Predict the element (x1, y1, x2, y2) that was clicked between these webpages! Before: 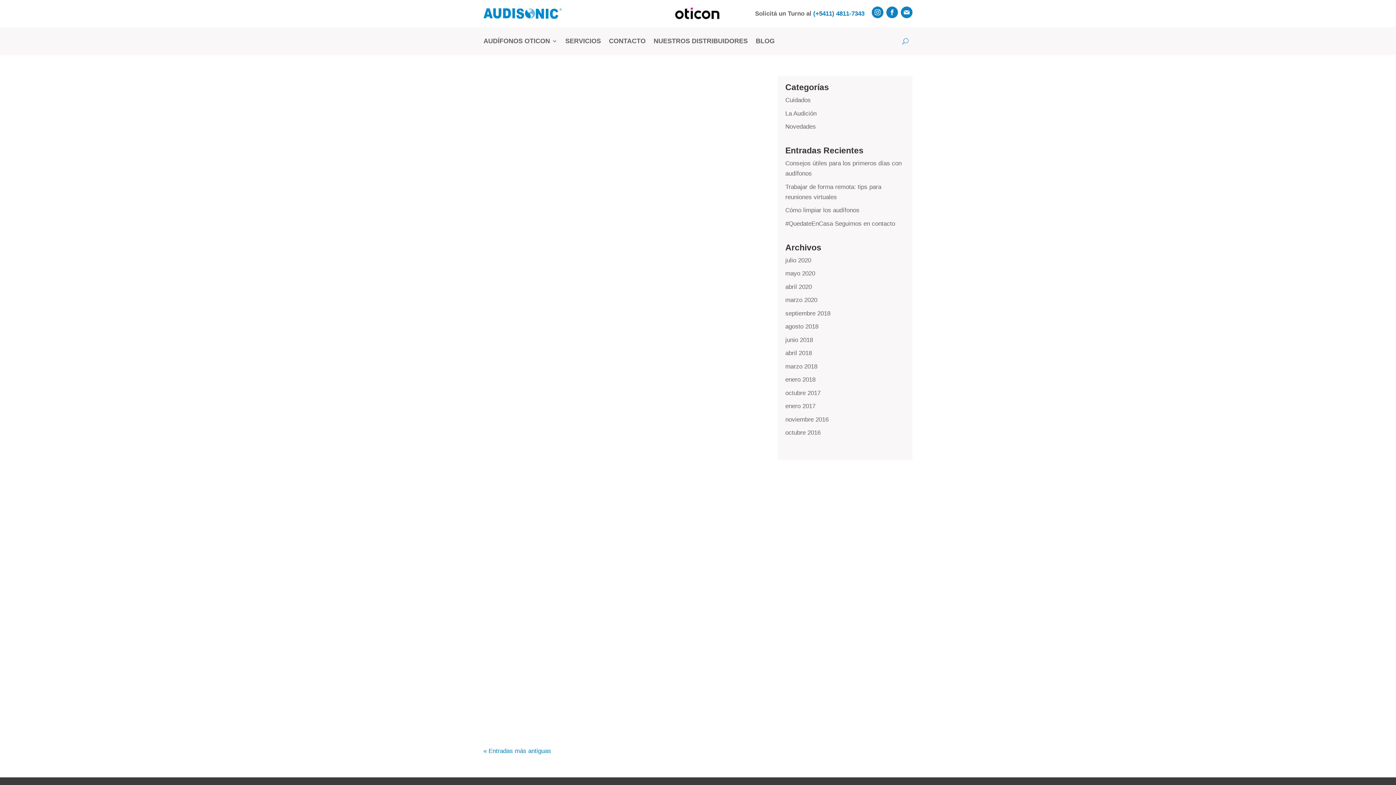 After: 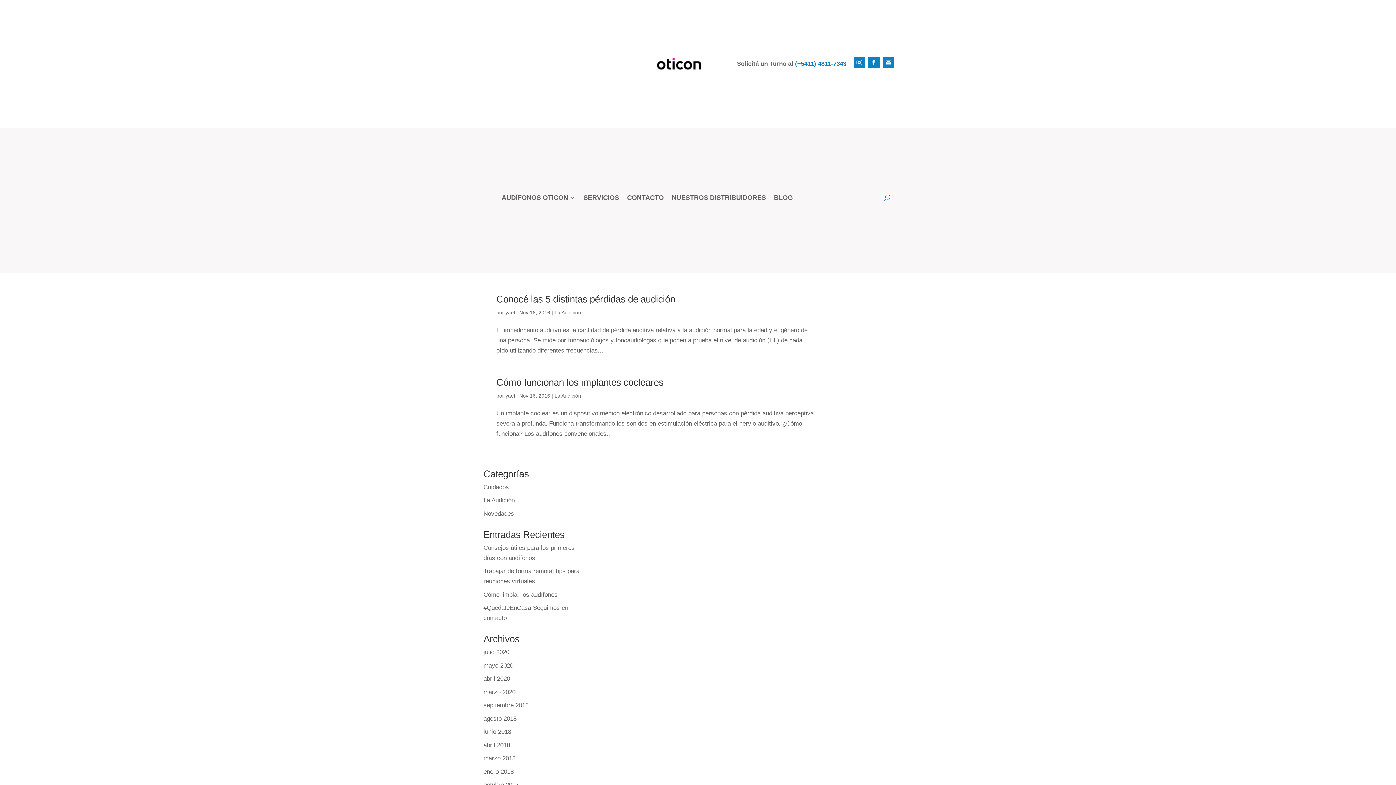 Action: label: noviembre 2016 bbox: (785, 416, 828, 423)